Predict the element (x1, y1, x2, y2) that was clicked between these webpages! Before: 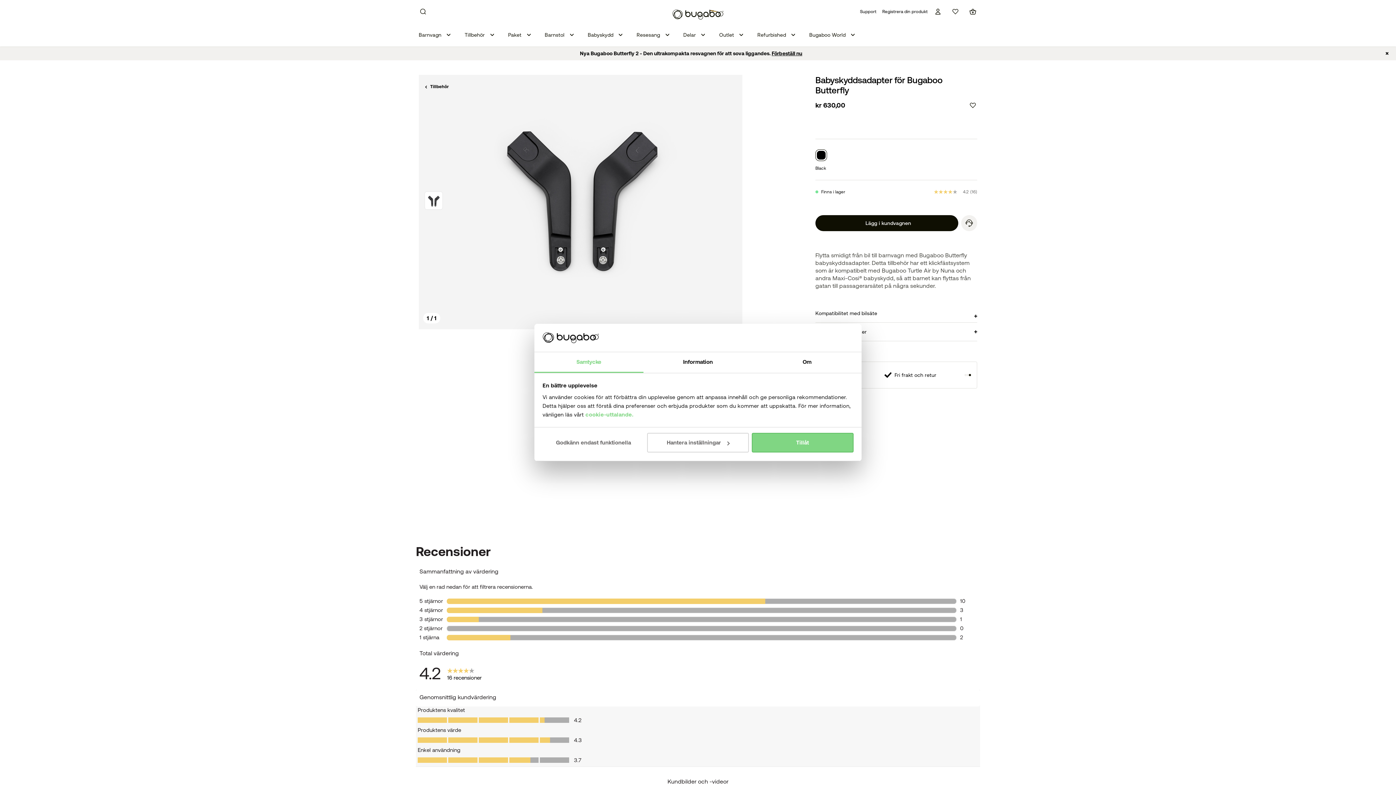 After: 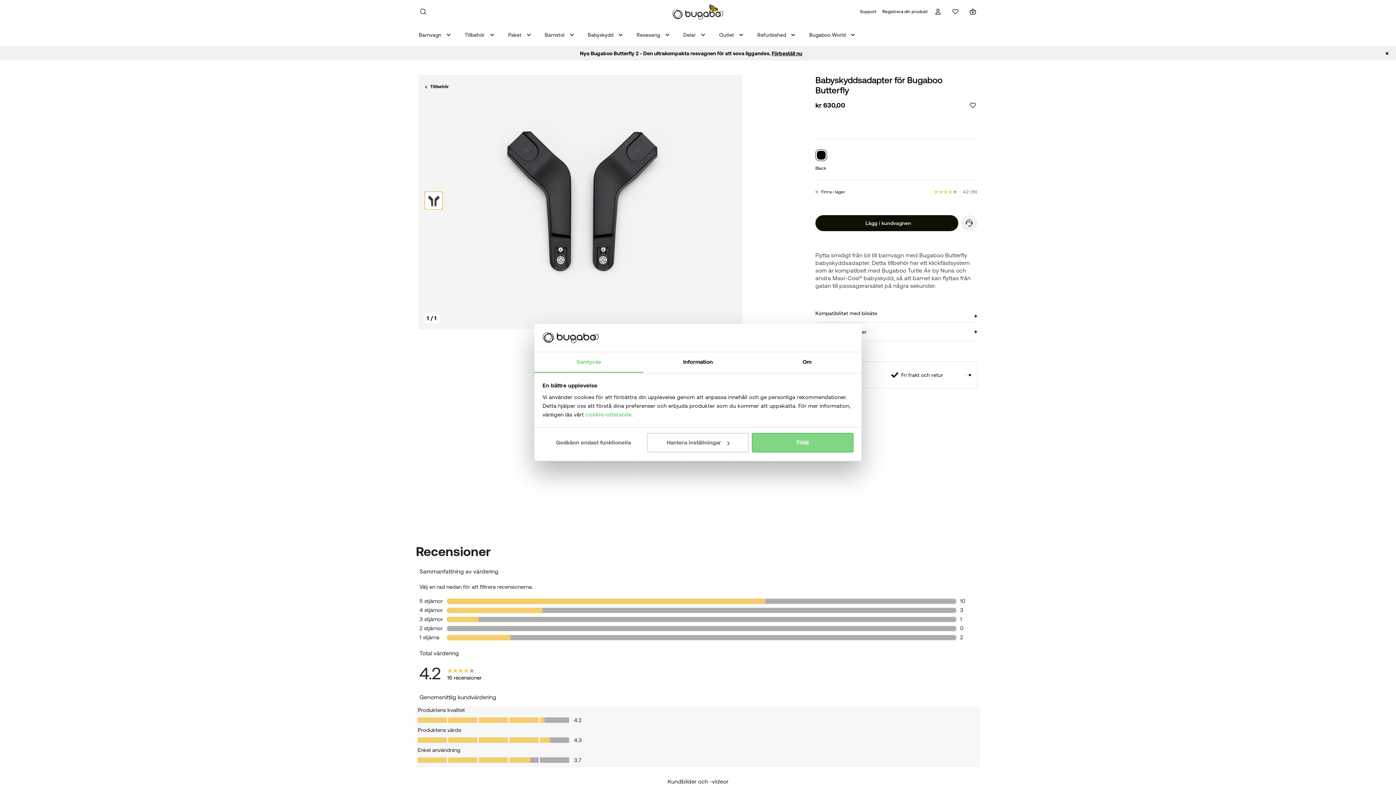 Action: label: Slide 1 of 1 bbox: (424, 191, 442, 209)